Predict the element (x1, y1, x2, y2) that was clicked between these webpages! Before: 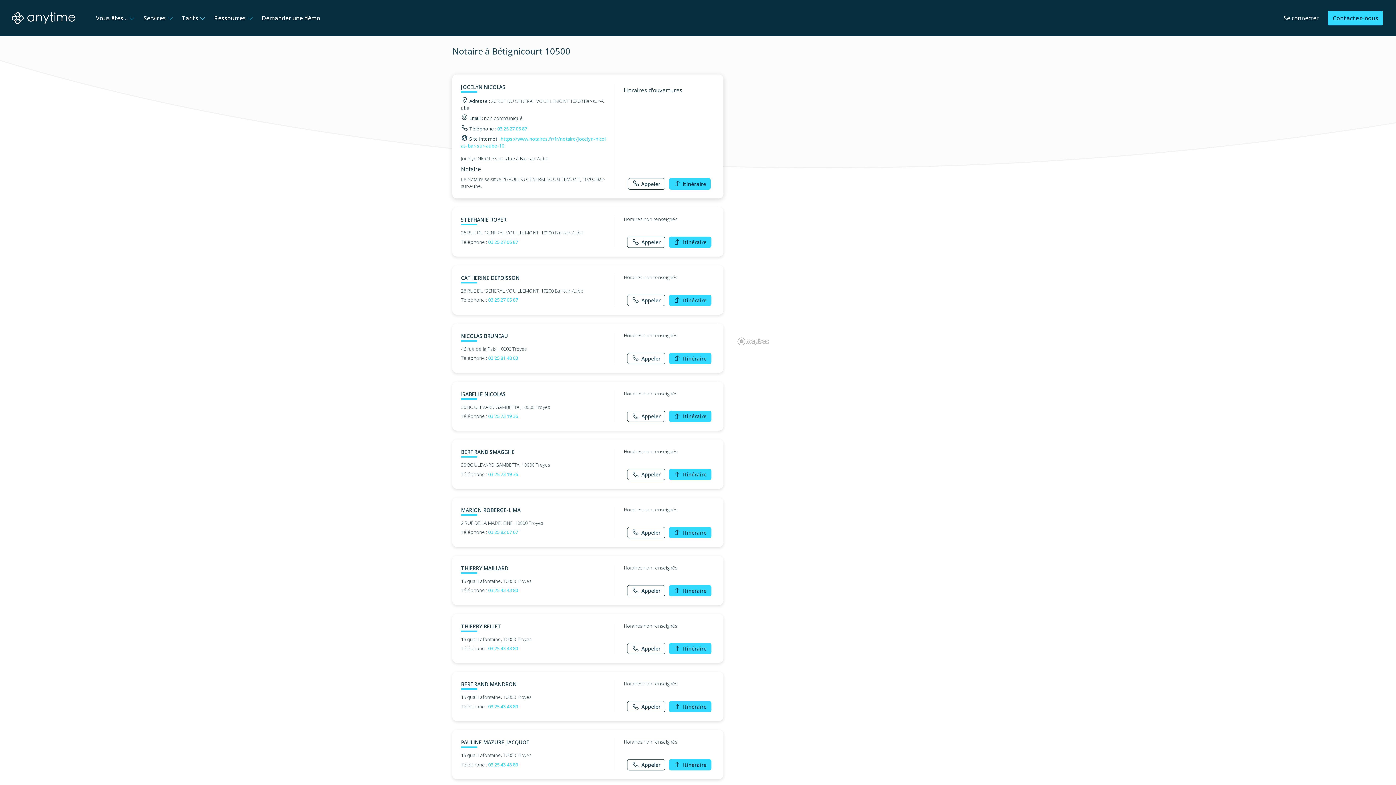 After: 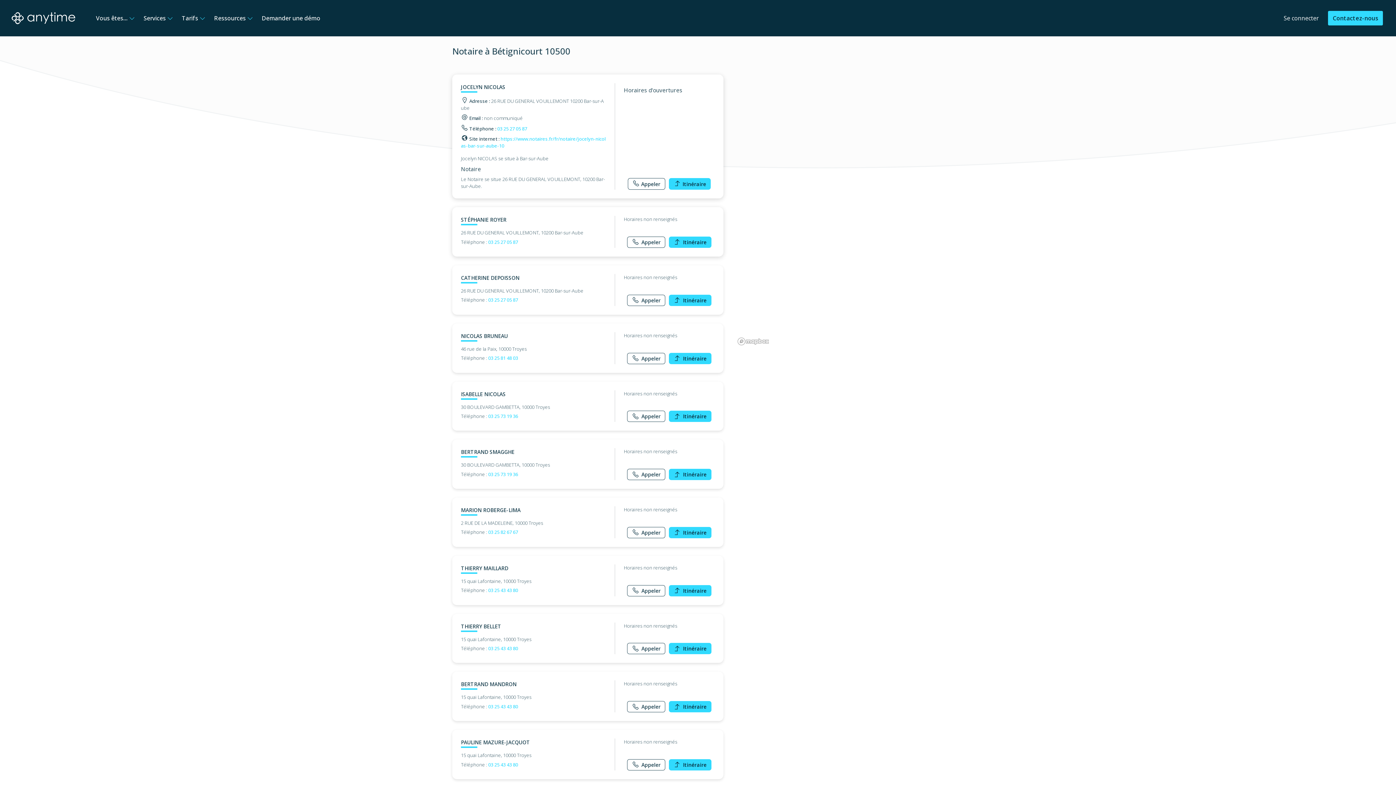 Action: bbox: (488, 238, 518, 245) label: 03 25 27 05 87